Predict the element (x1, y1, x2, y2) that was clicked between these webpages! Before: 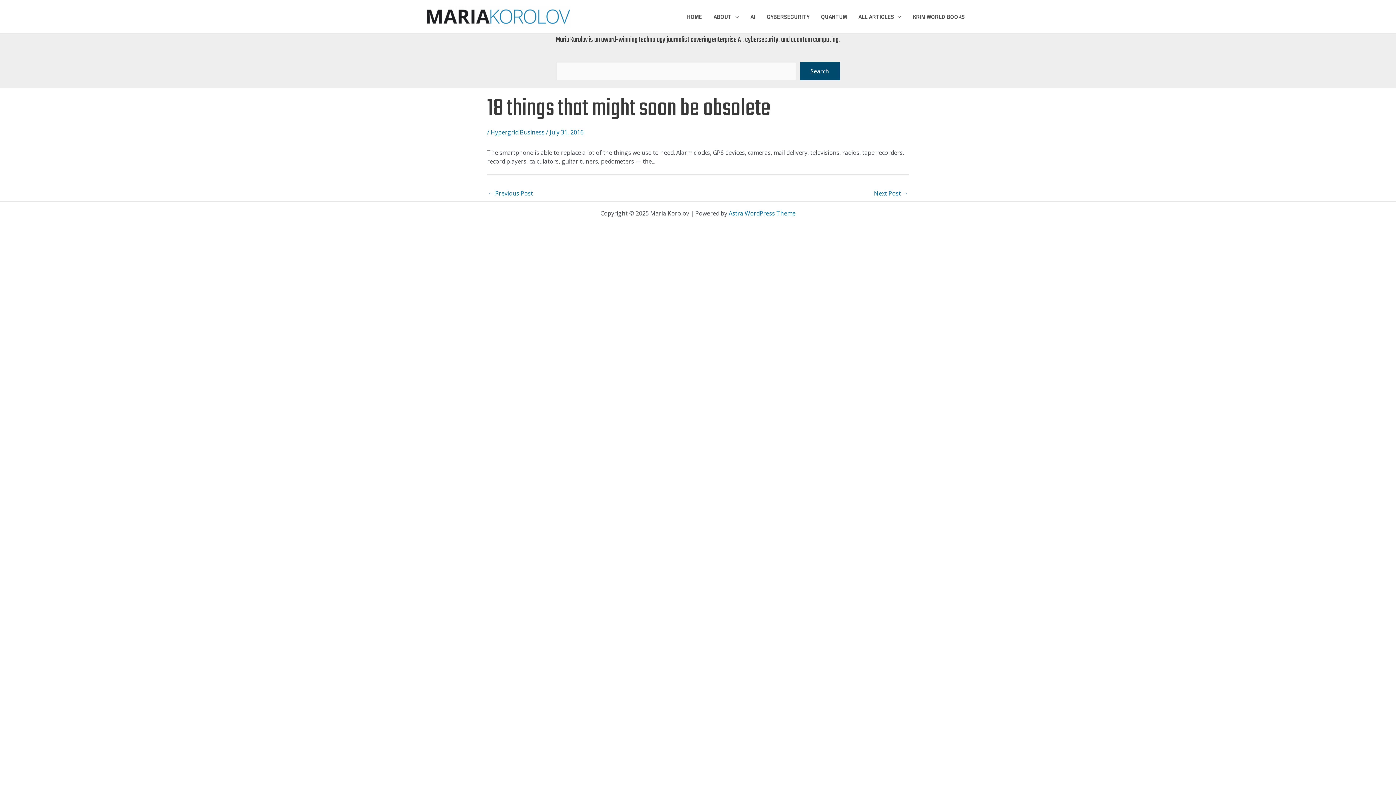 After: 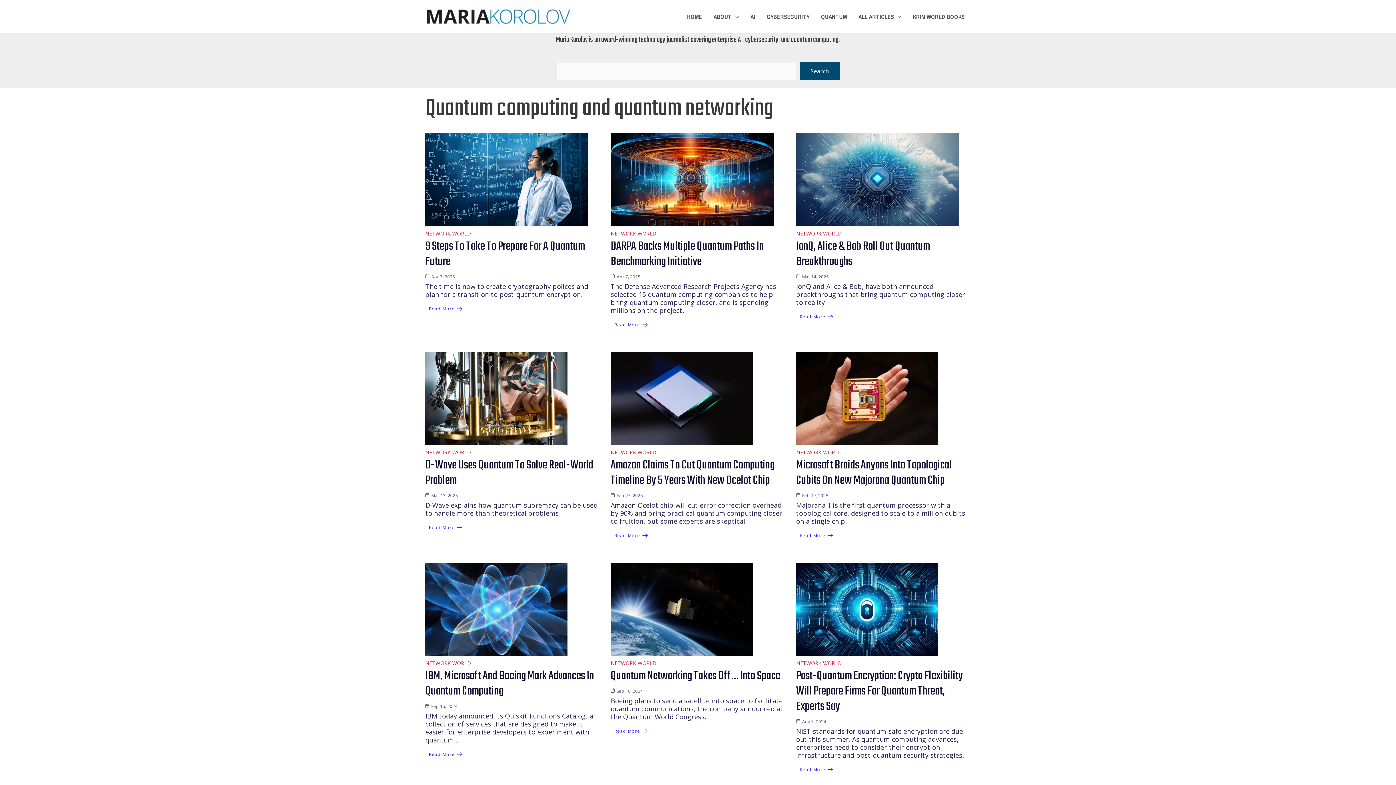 Action: bbox: (815, 4, 852, 29) label: QUANTUM